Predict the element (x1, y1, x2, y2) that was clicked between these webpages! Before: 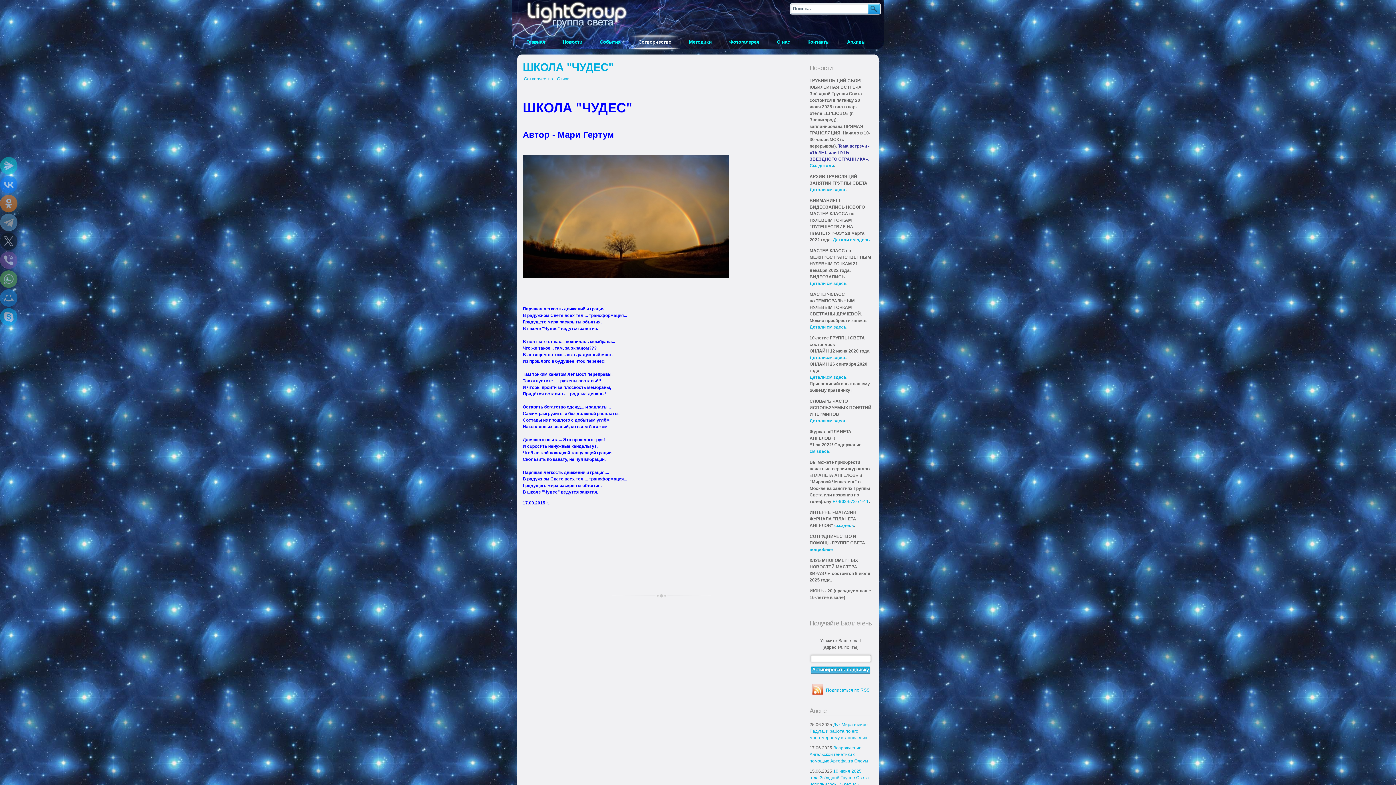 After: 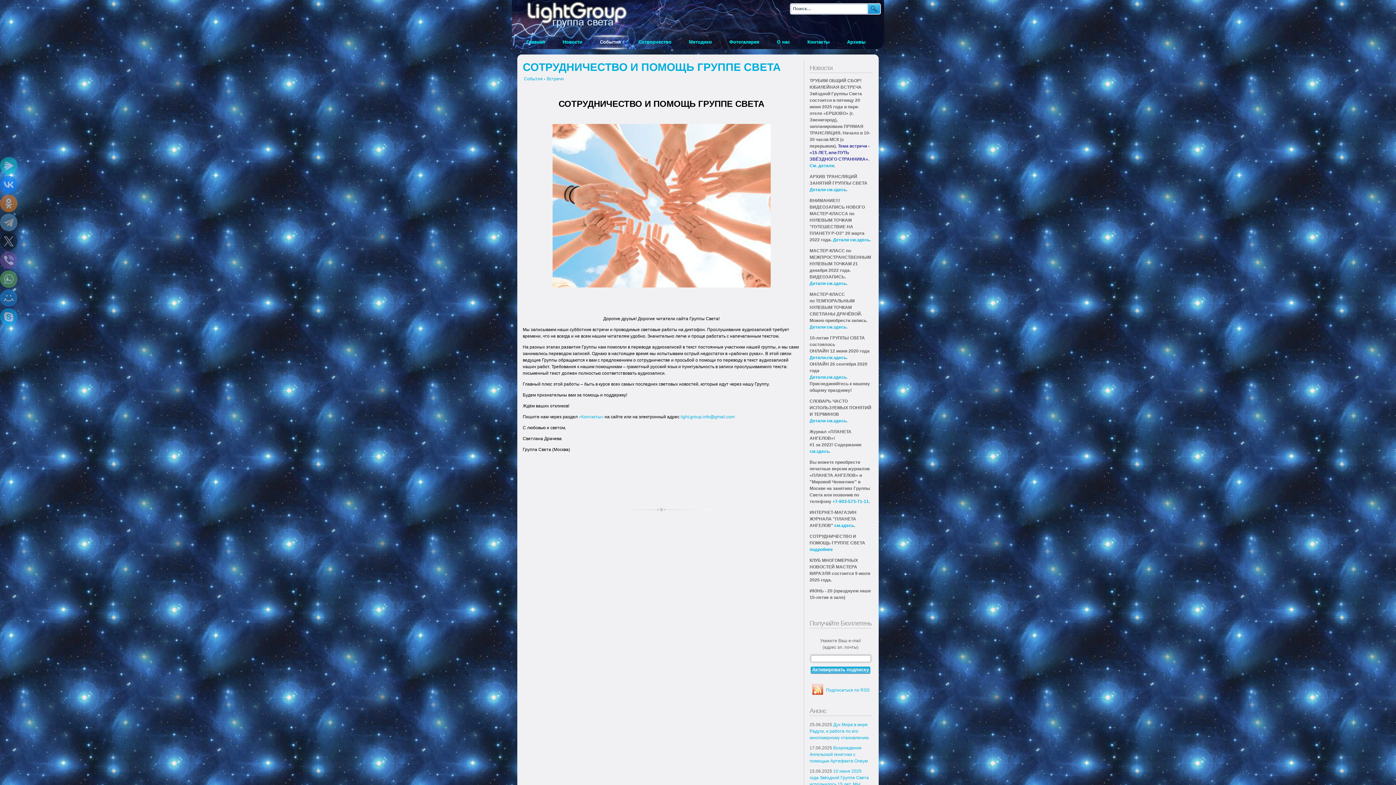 Action: bbox: (809, 547, 833, 552) label: подробнее